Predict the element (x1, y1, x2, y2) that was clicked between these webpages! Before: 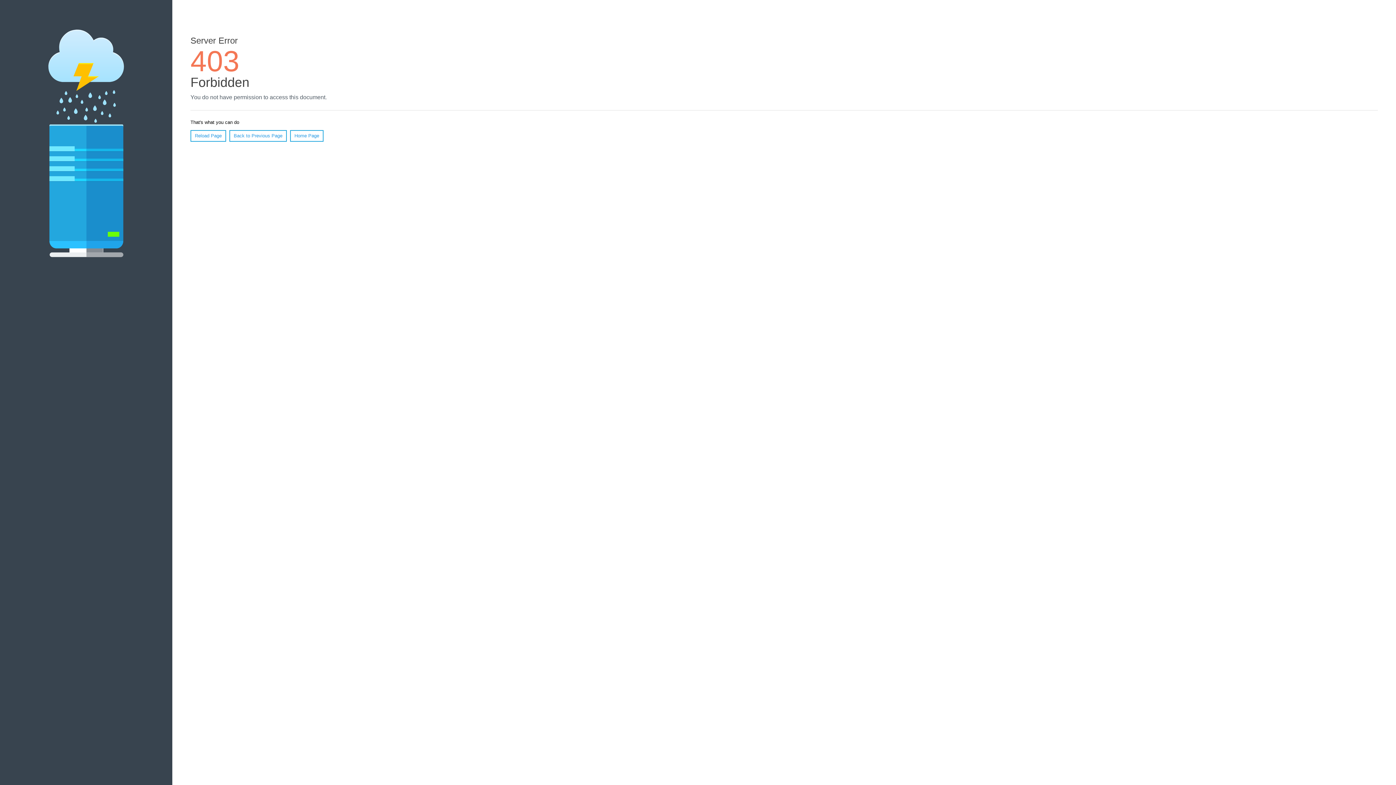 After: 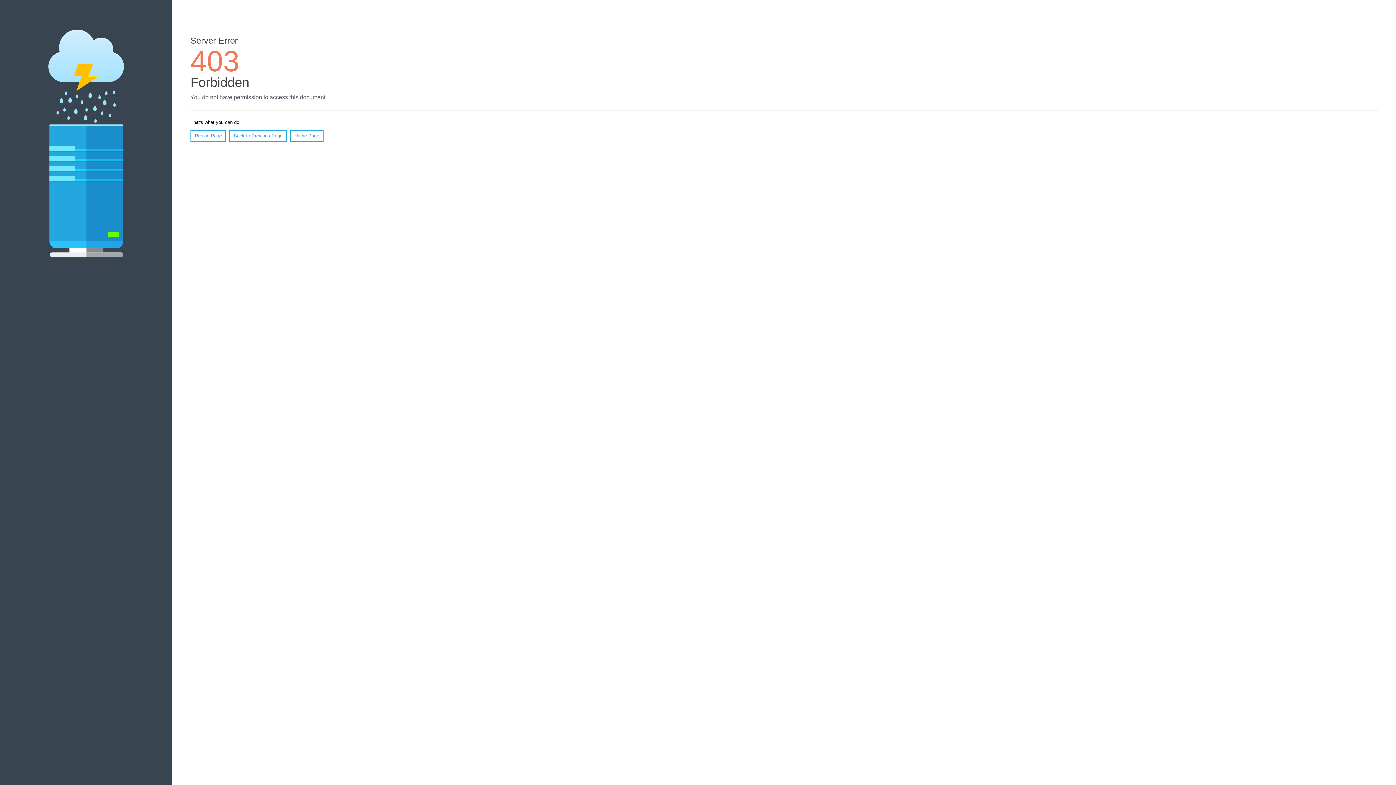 Action: bbox: (190, 130, 226, 141) label: Reload Page